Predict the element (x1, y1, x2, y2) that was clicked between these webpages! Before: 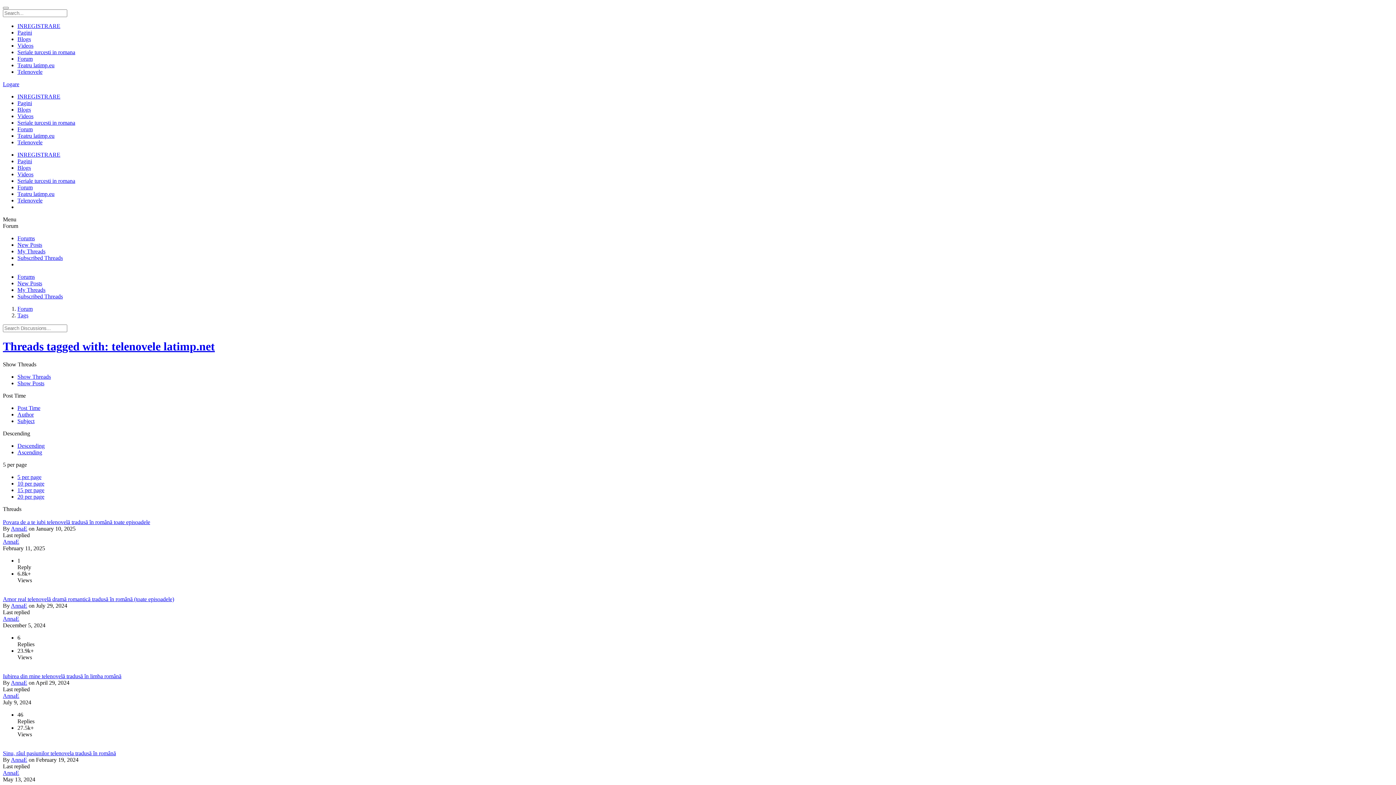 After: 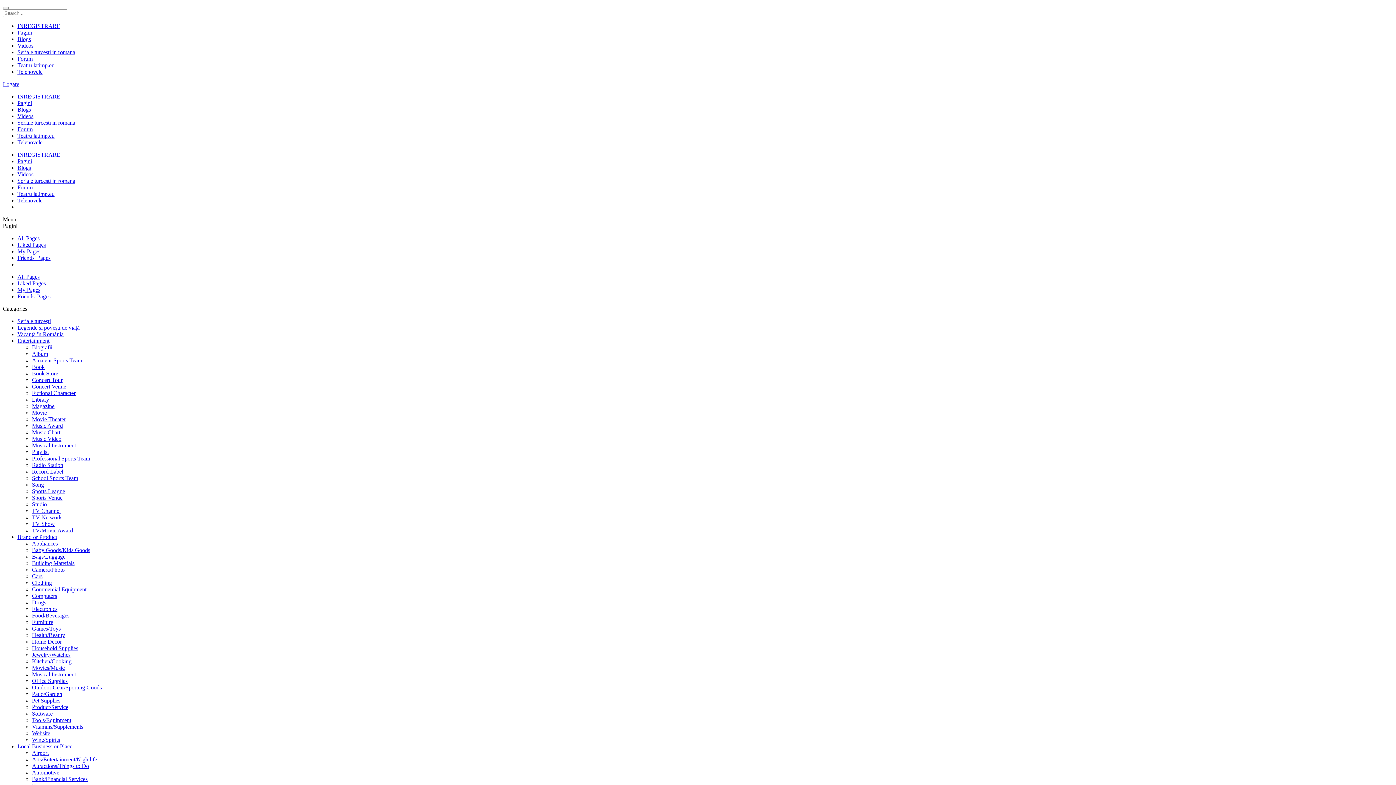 Action: label: Pagini bbox: (17, 100, 32, 106)